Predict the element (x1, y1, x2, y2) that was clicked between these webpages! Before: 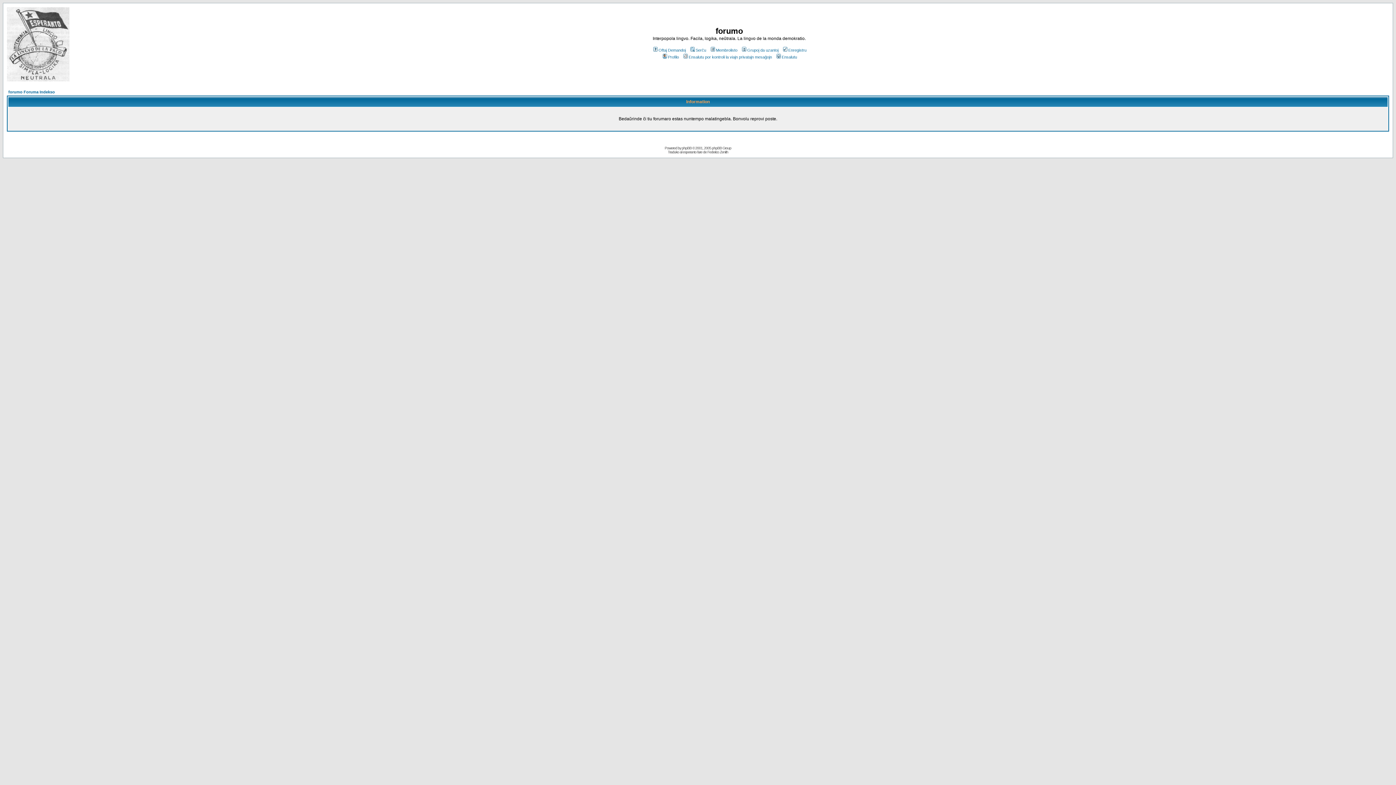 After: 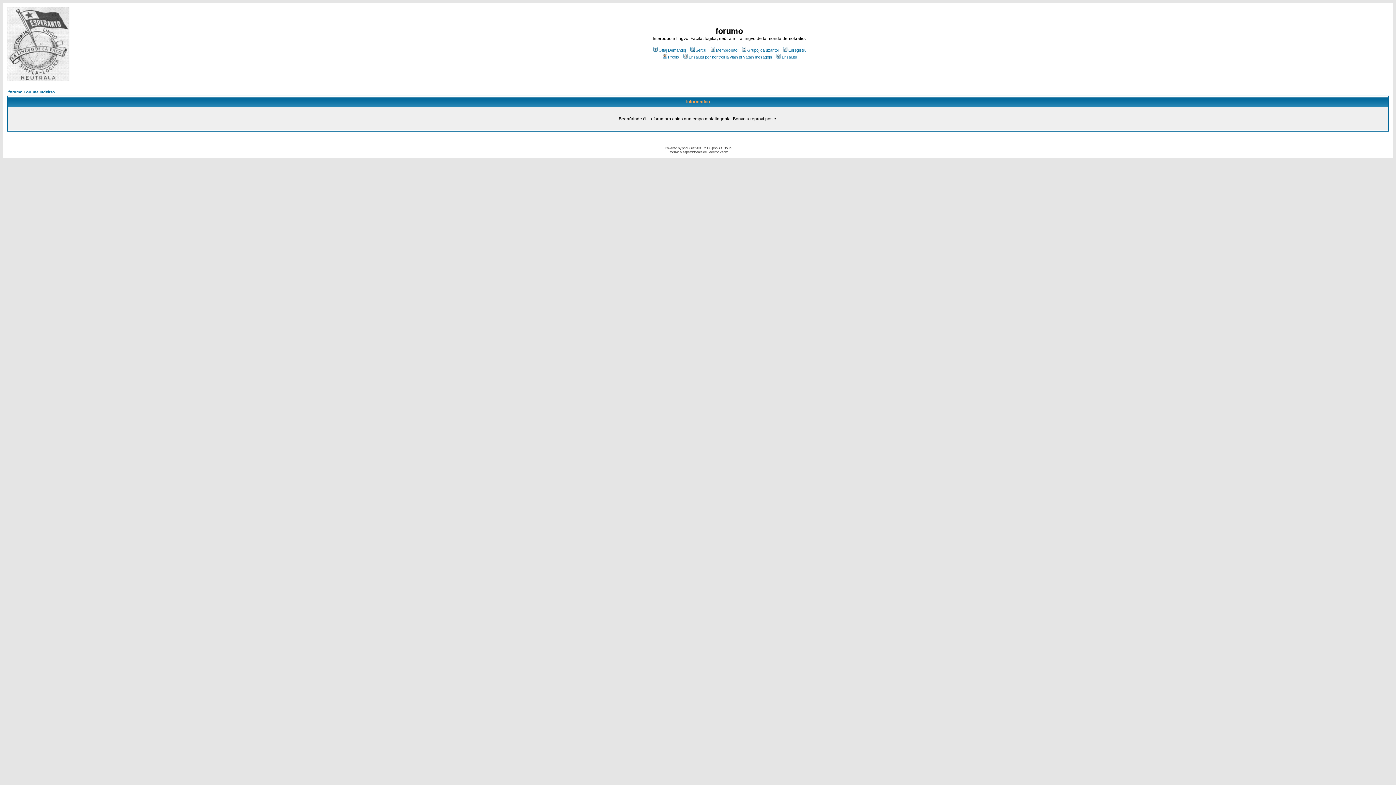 Action: bbox: (689, 48, 706, 52) label: Serĉu